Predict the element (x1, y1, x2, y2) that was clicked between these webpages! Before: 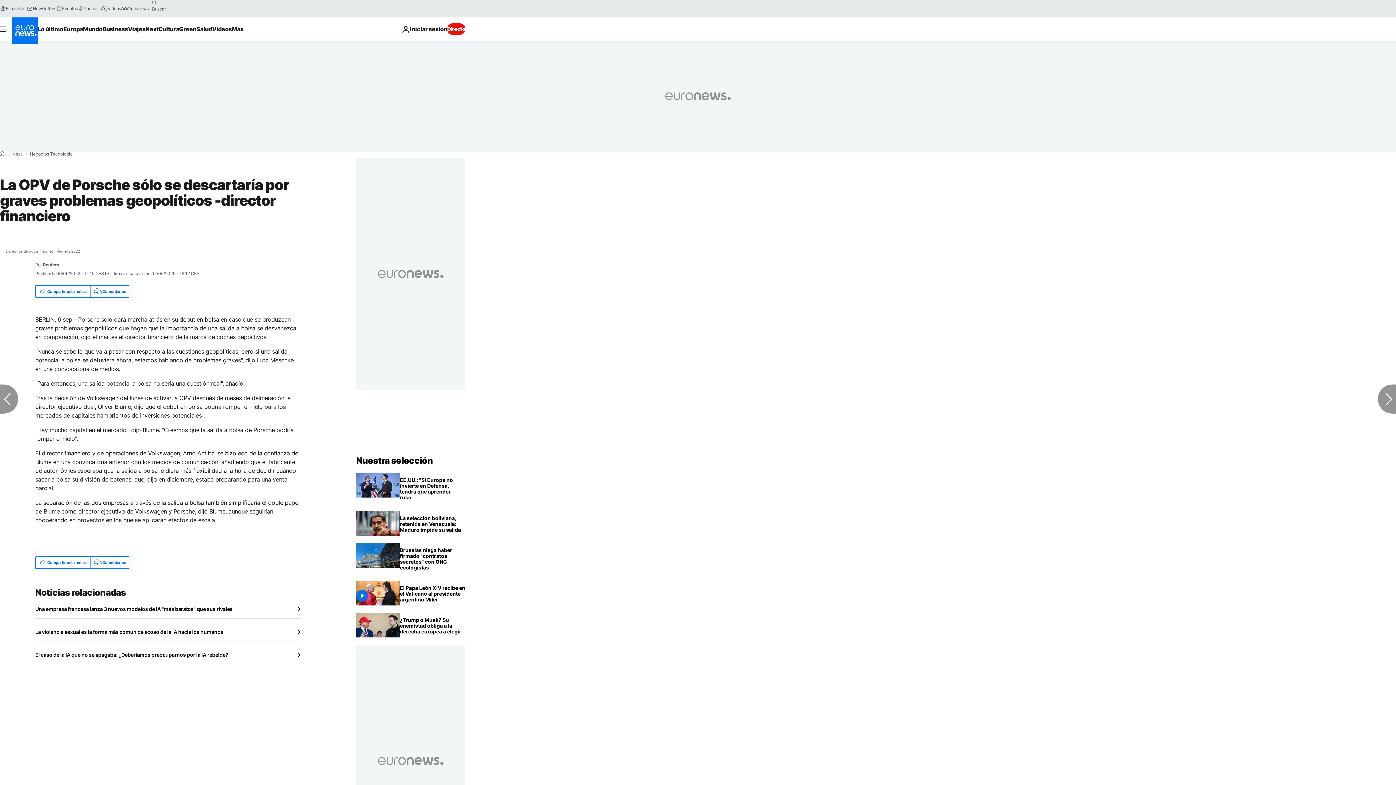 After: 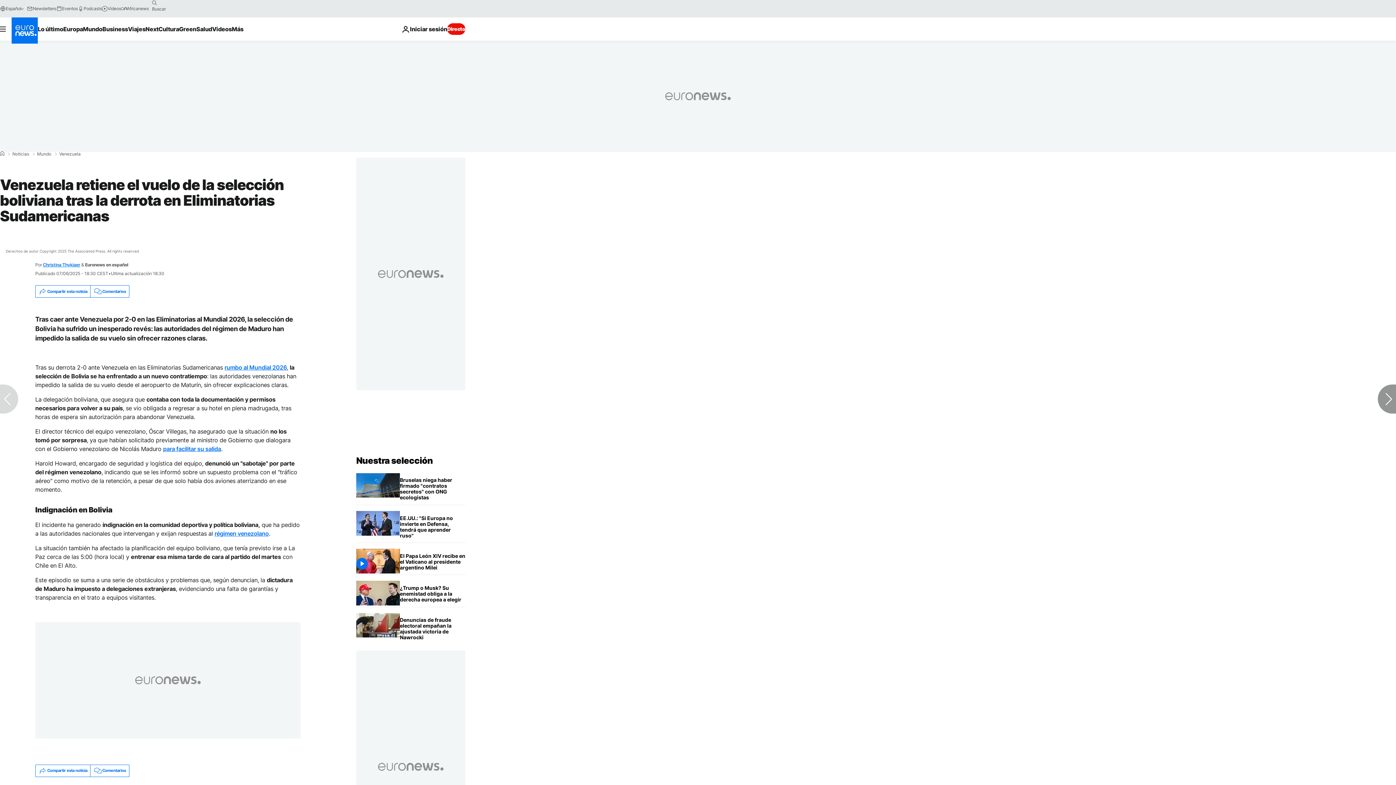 Action: label: Venezuela retiene el vuelo de la selección boliviana tras la derrota en Eliminatorias Sudamericanas bbox: (400, 511, 465, 537)